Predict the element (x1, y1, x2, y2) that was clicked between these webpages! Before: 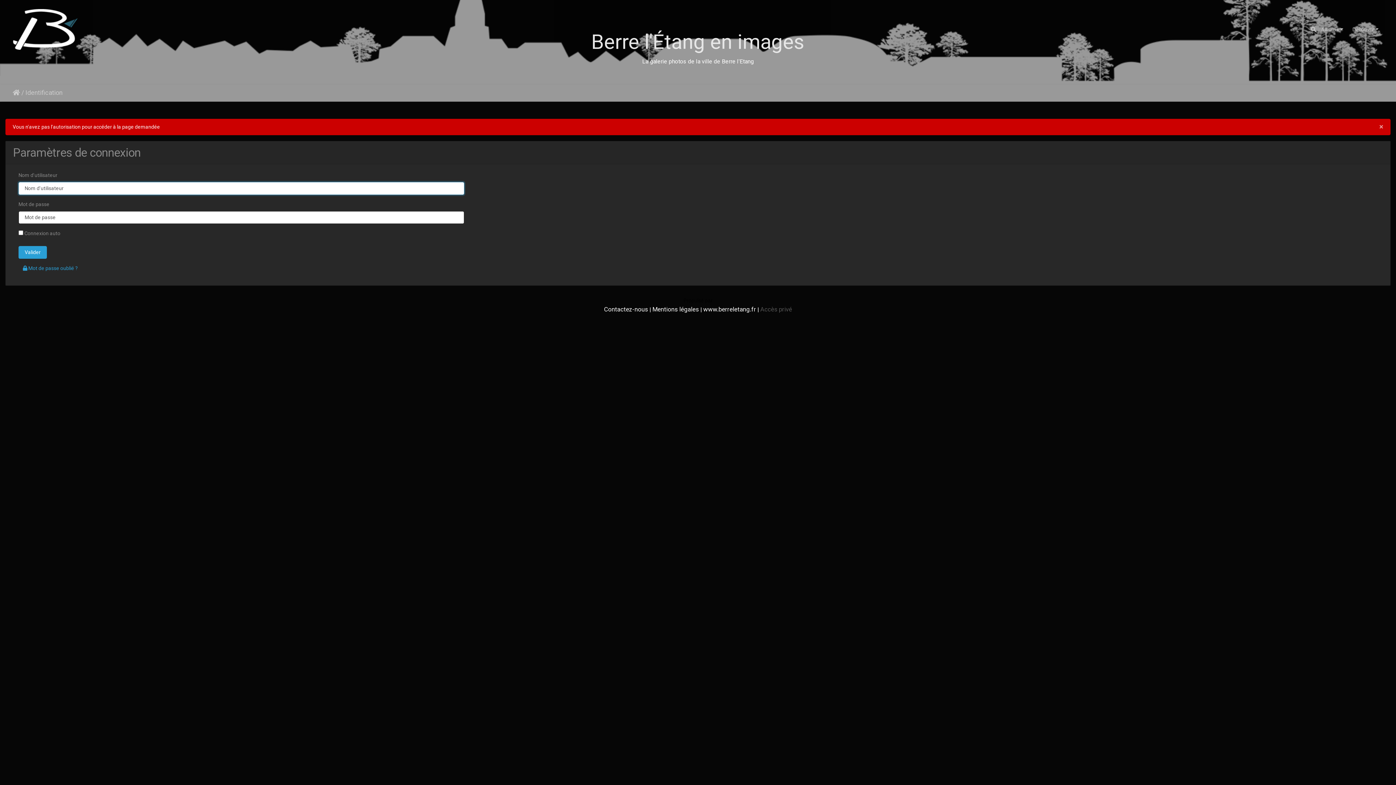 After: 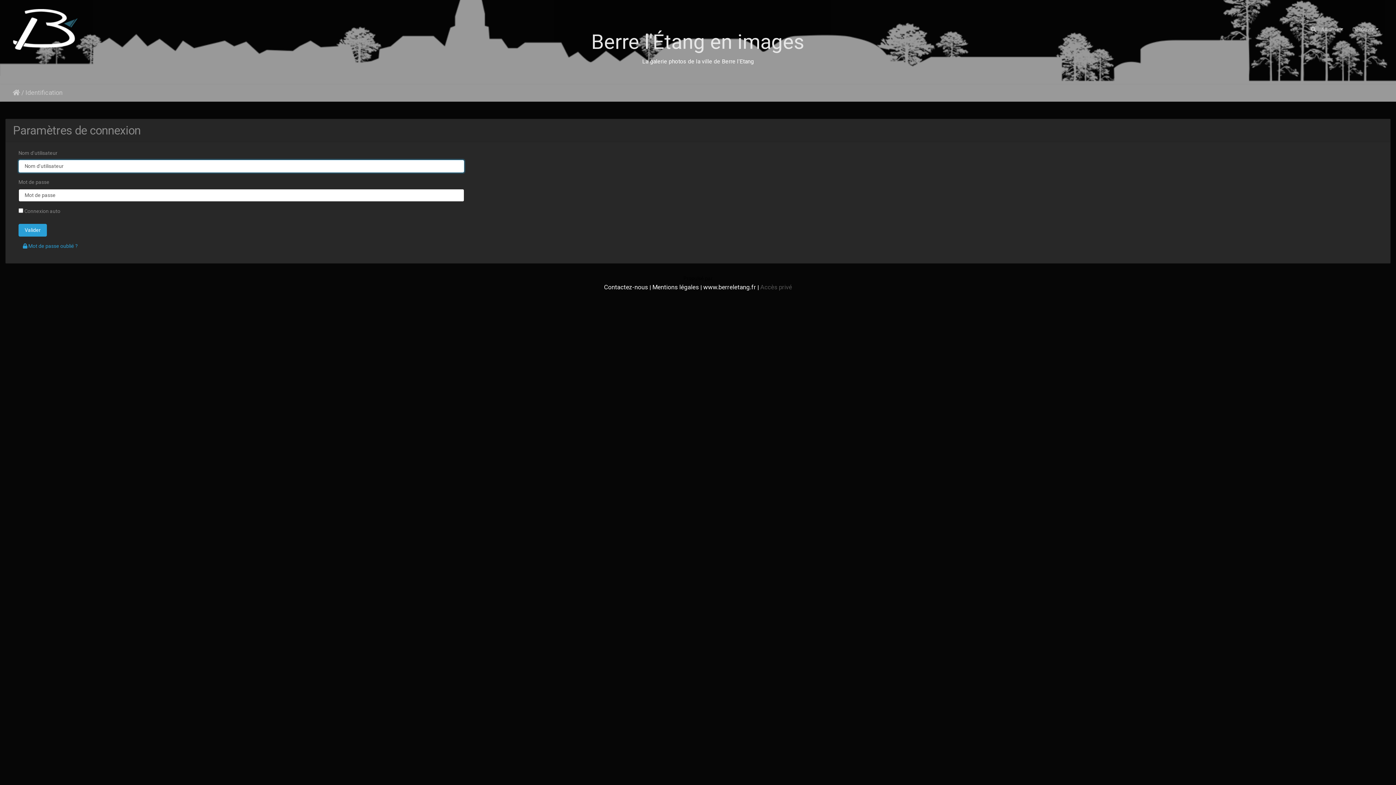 Action: label: Accès privé bbox: (760, 305, 792, 313)